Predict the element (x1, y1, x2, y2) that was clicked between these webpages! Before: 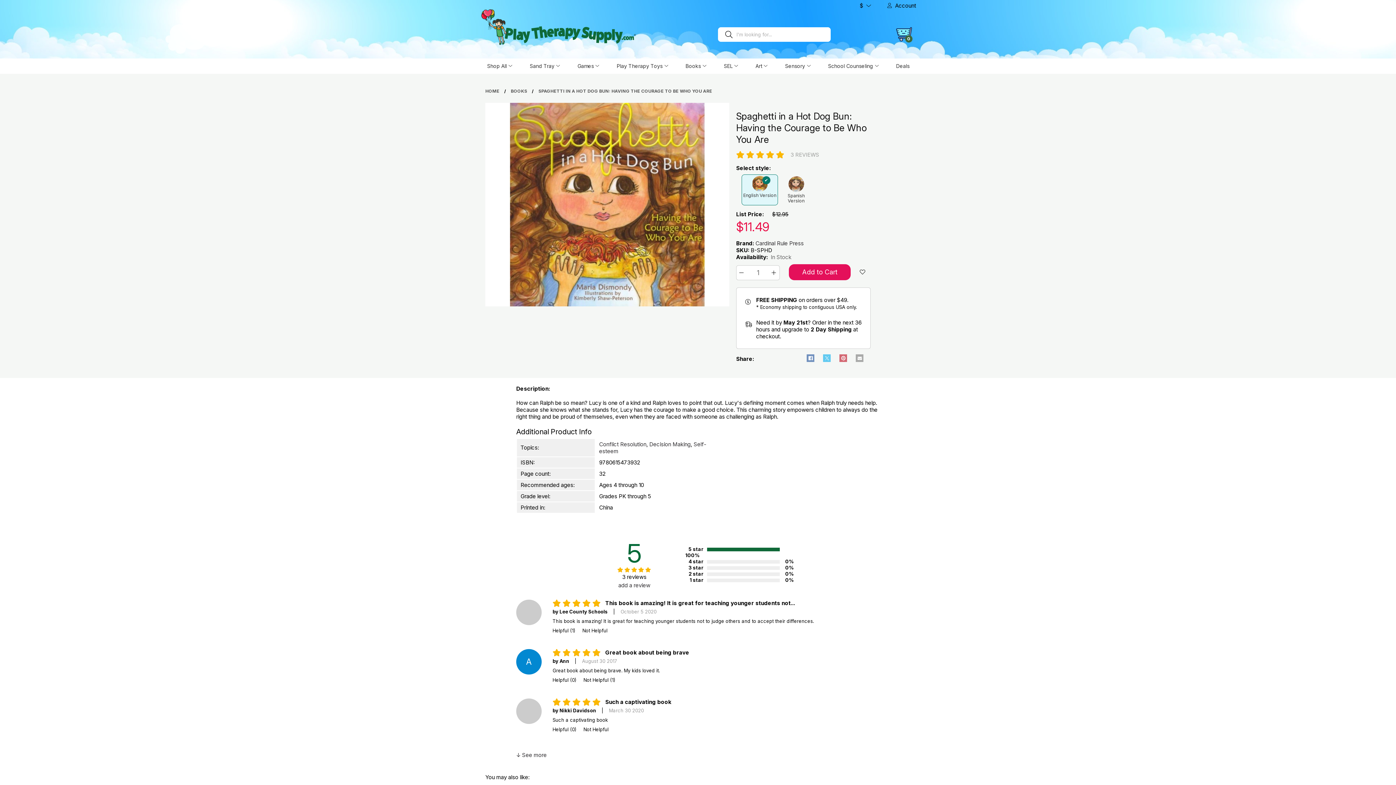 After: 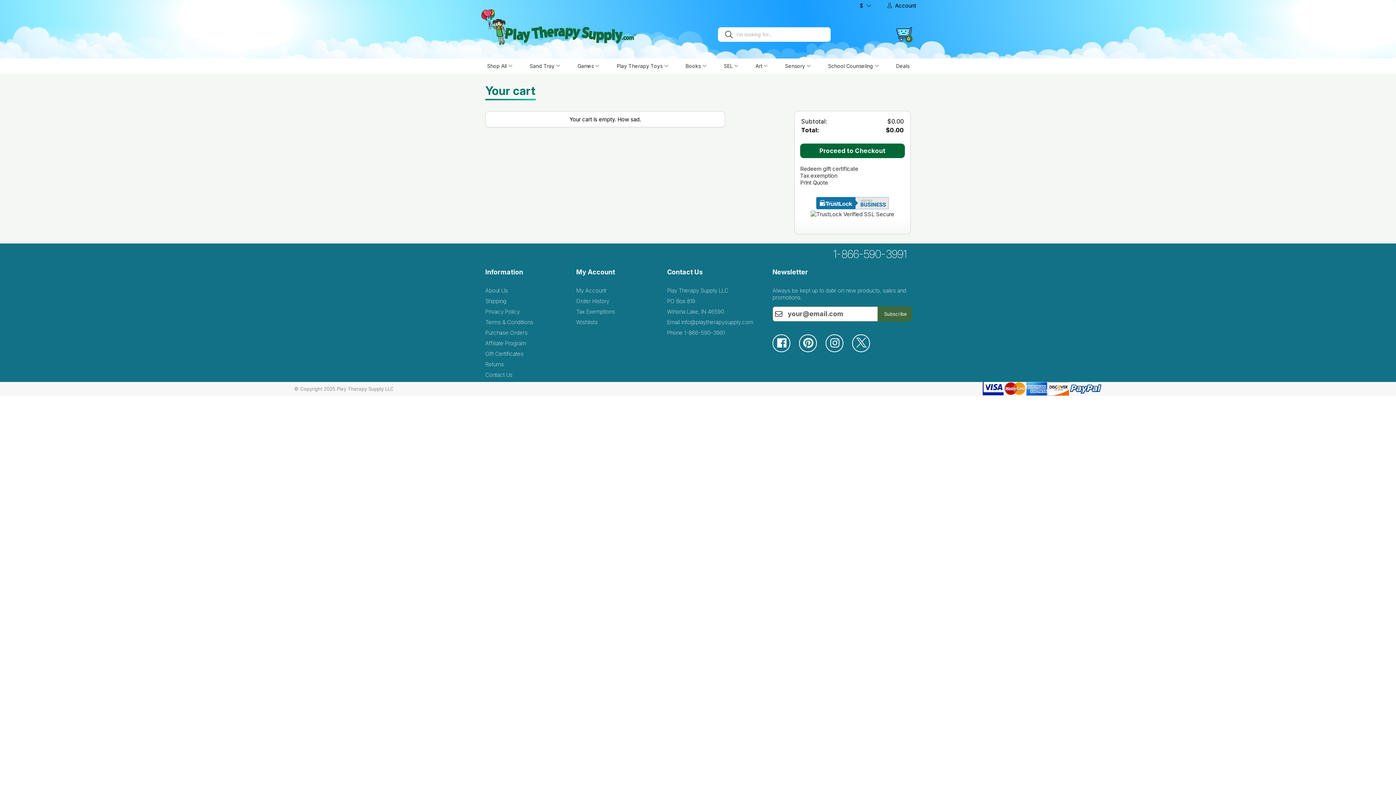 Action: bbox: (896, 26, 912, 41) label: View Cart